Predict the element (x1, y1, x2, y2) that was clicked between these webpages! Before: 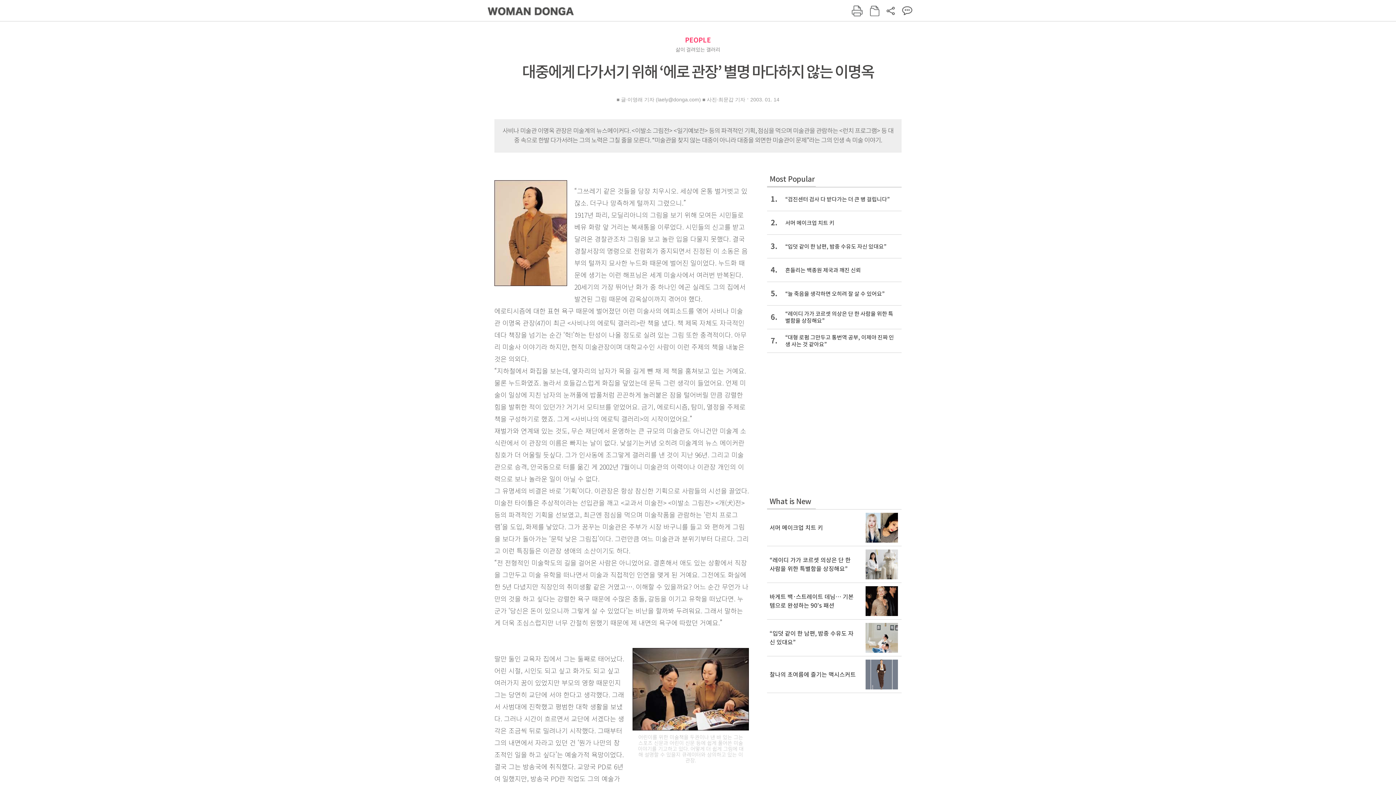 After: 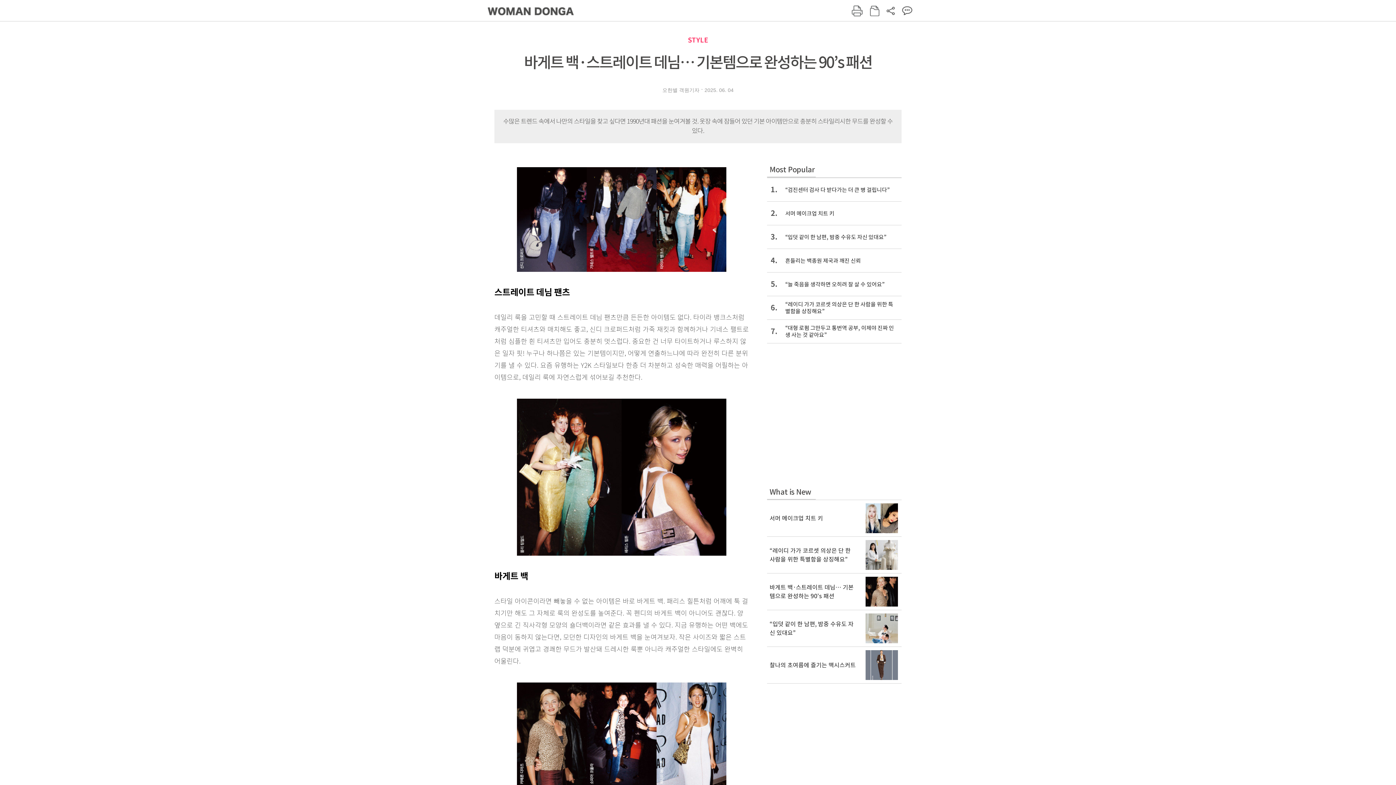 Action: label: 바게트 백·스트레이트 데님… 기본템으로 완성하는 90’s 패션 bbox: (767, 583, 901, 619)